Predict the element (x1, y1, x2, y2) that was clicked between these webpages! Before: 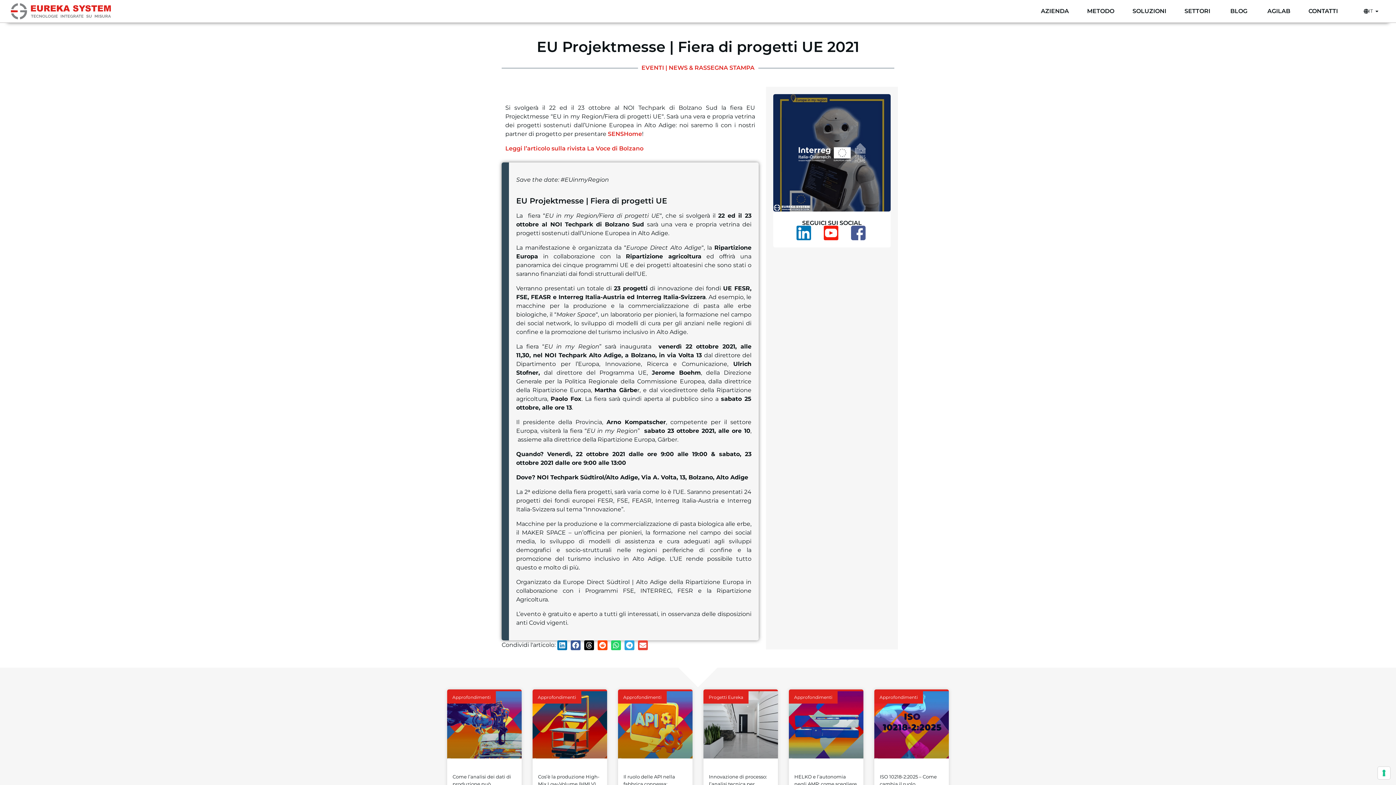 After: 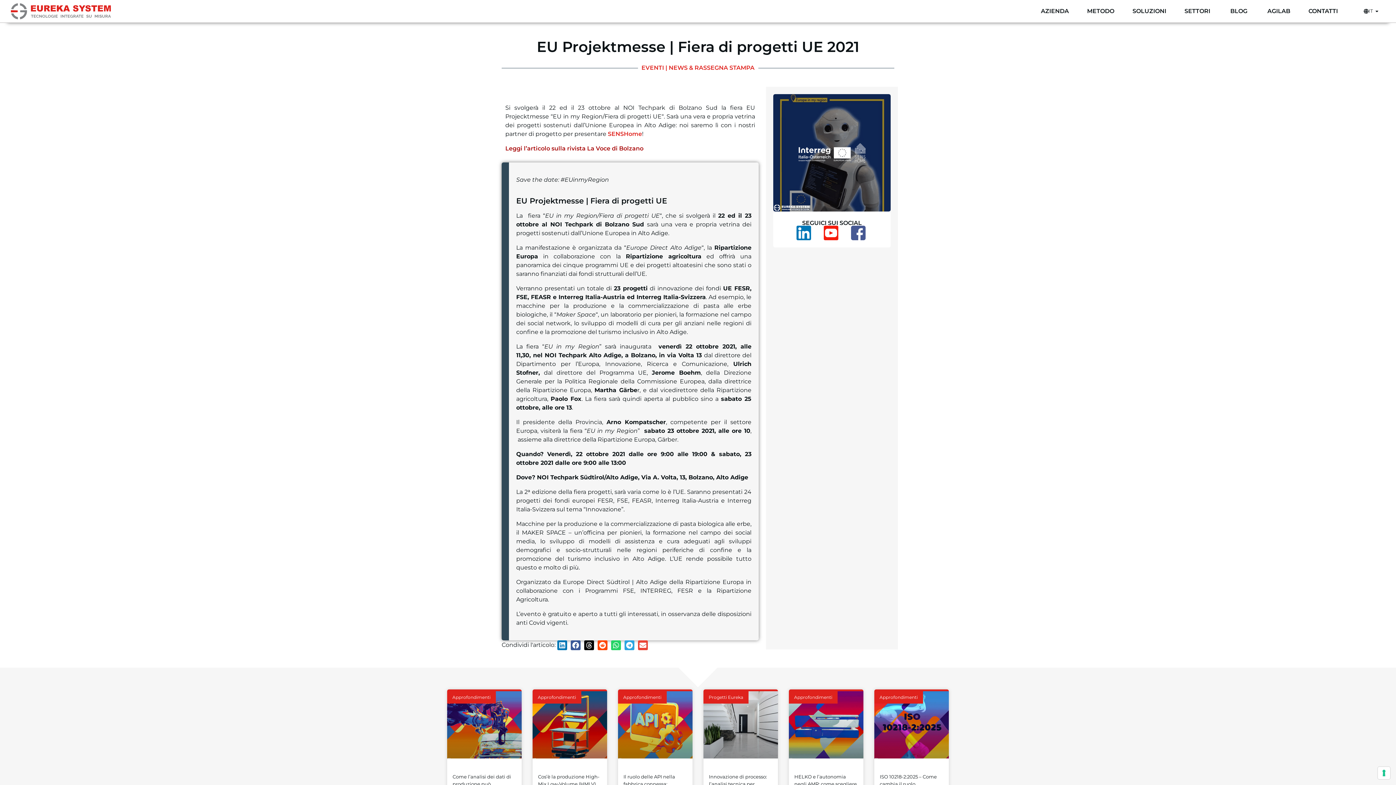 Action: bbox: (505, 145, 643, 152) label: Leggi l’articolo sulla rivista La Voce di Bolzano